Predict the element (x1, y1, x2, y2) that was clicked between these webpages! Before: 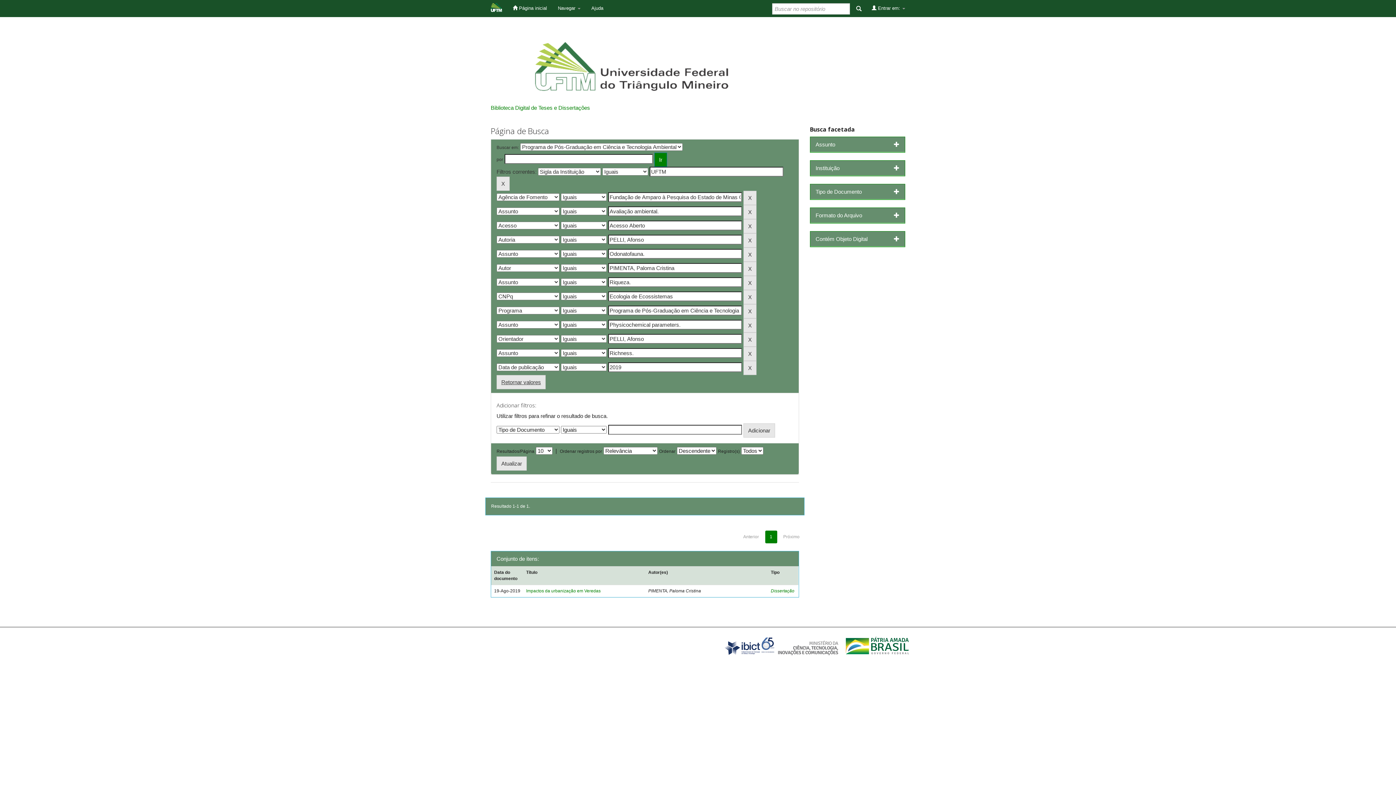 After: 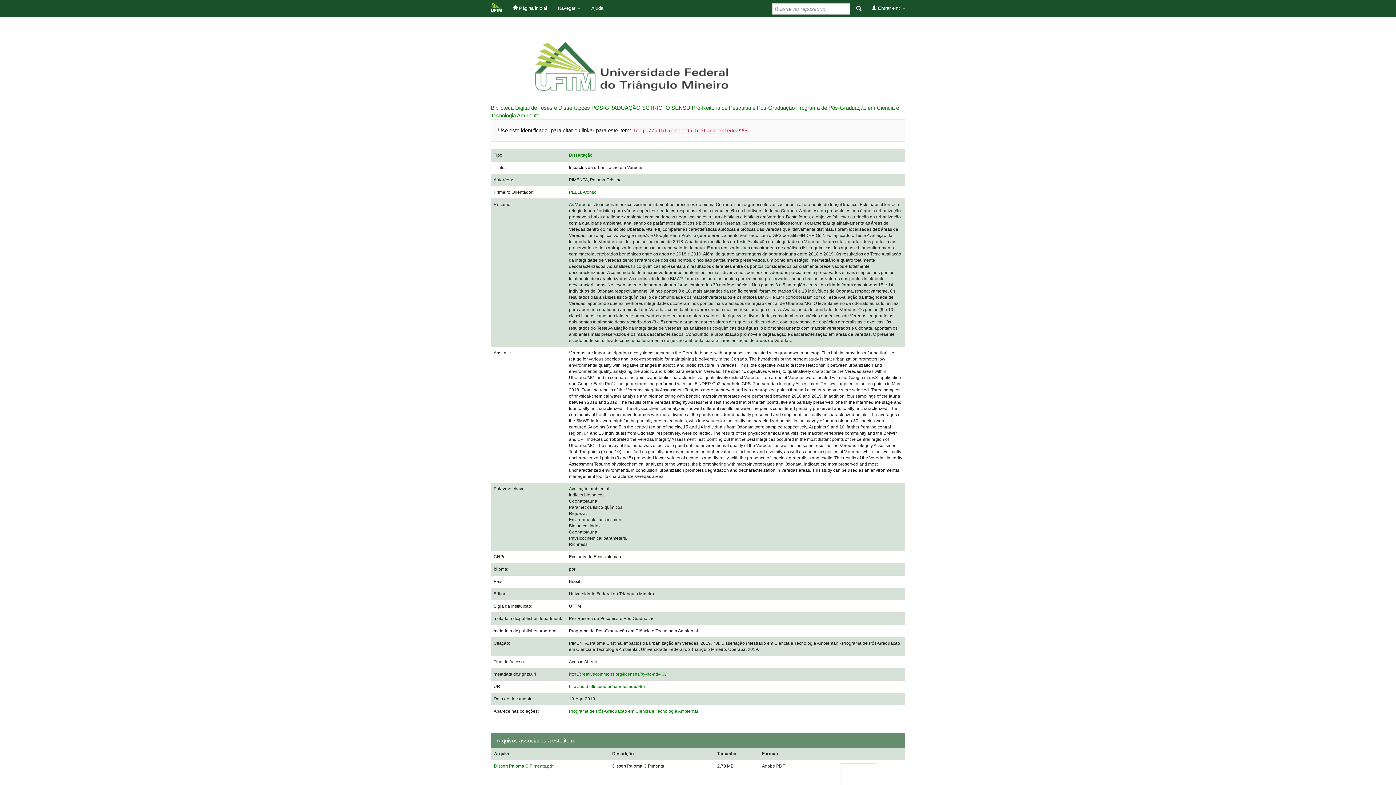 Action: label: Impactos da urbanização em Veredas bbox: (526, 588, 600, 593)